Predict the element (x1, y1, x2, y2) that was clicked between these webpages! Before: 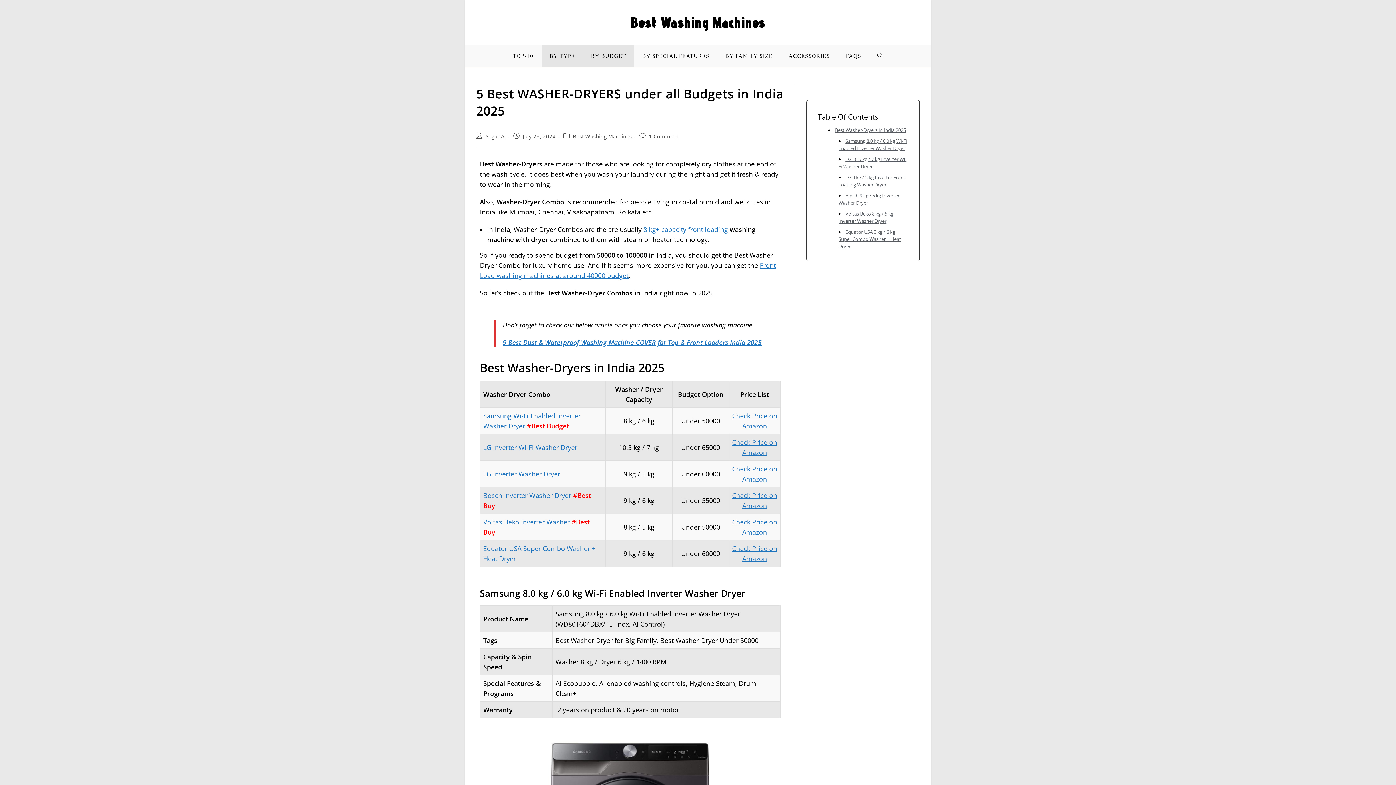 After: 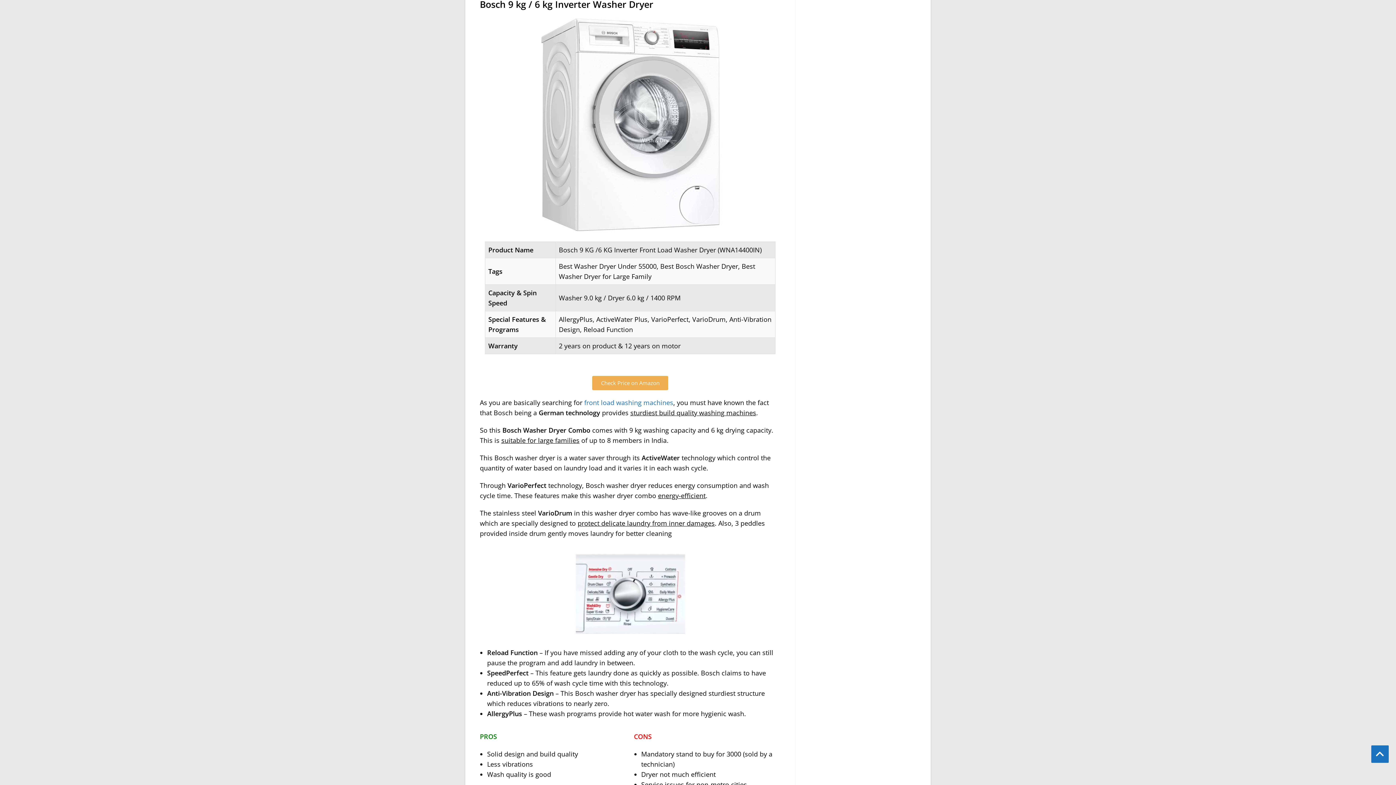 Action: label: Bosch Inverter Washer Dryer bbox: (483, 491, 571, 500)